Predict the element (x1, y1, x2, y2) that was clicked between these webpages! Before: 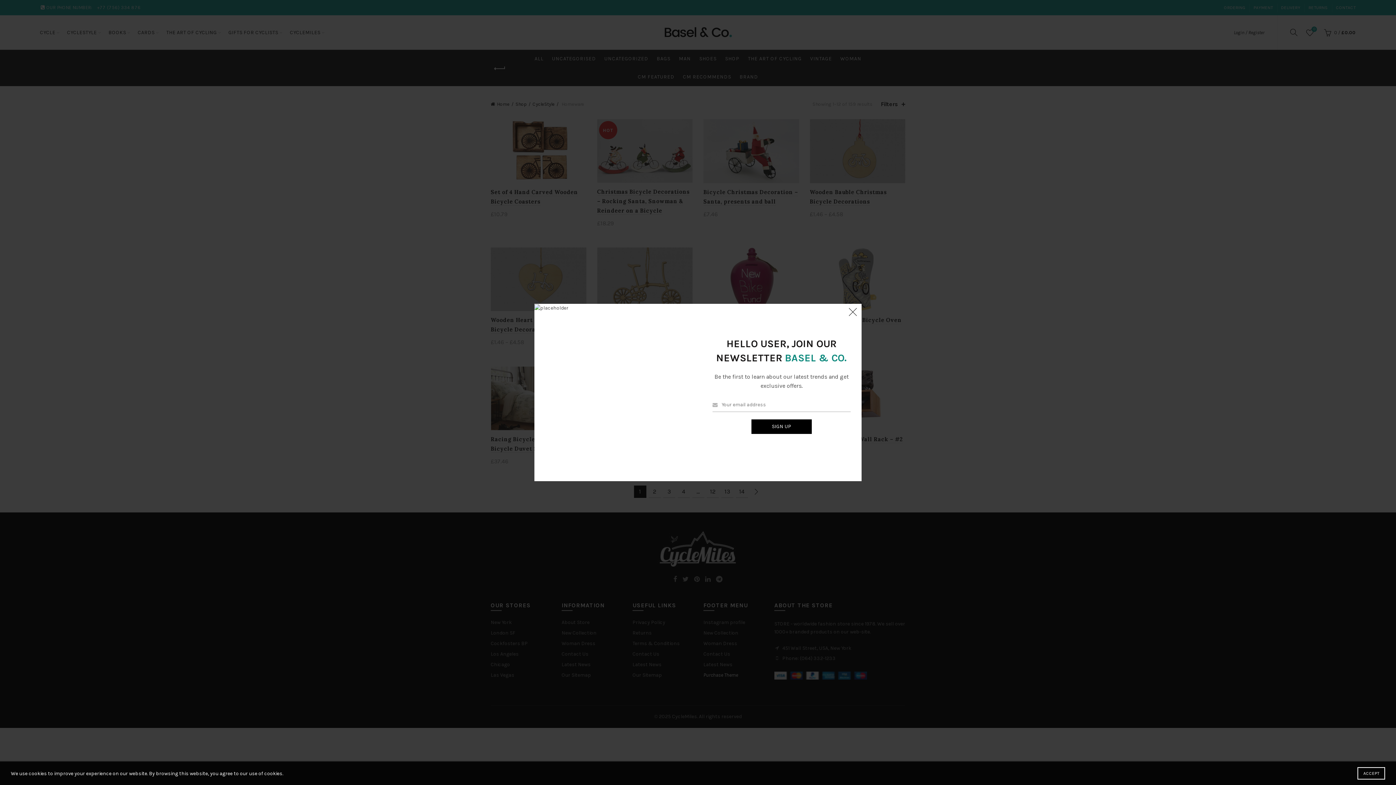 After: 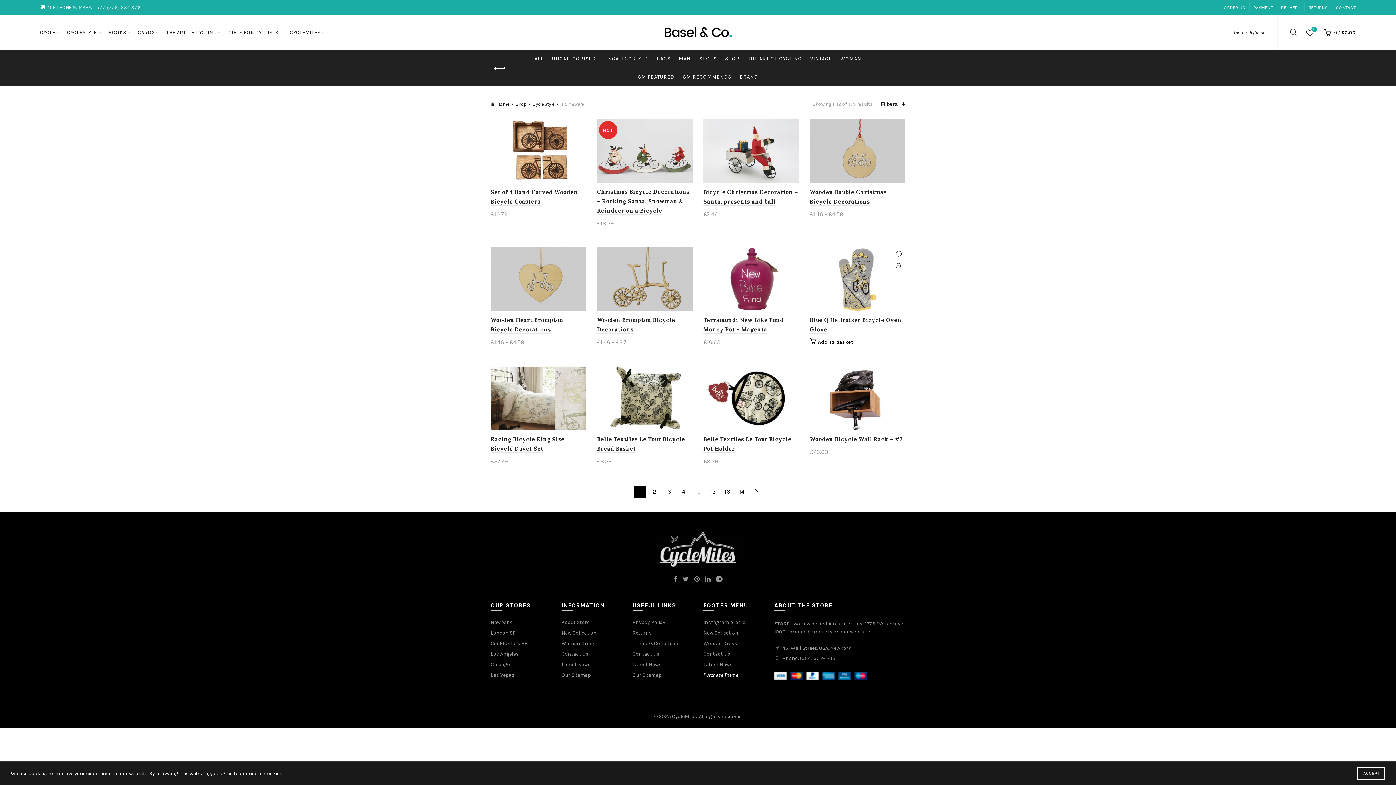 Action: label: × bbox: (845, 320, 861, 336)